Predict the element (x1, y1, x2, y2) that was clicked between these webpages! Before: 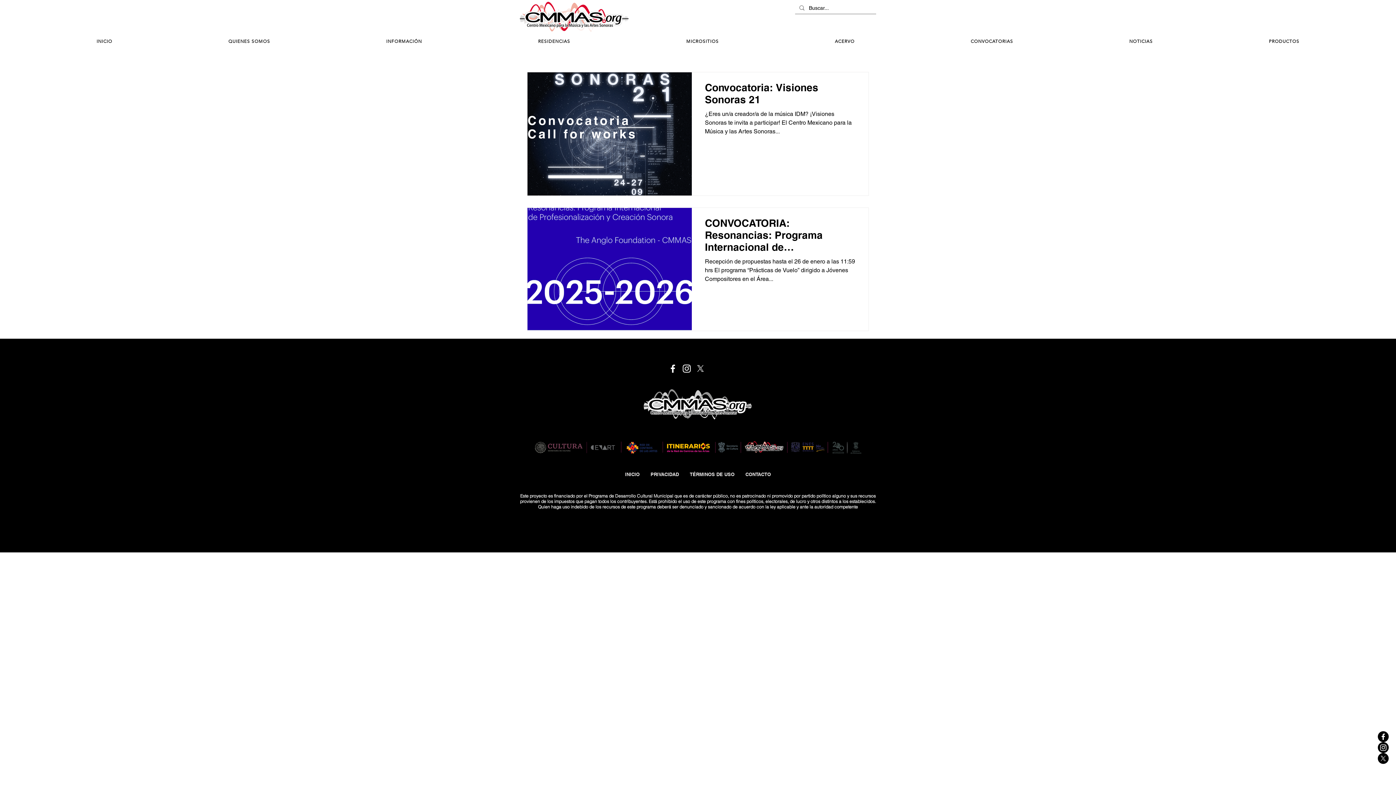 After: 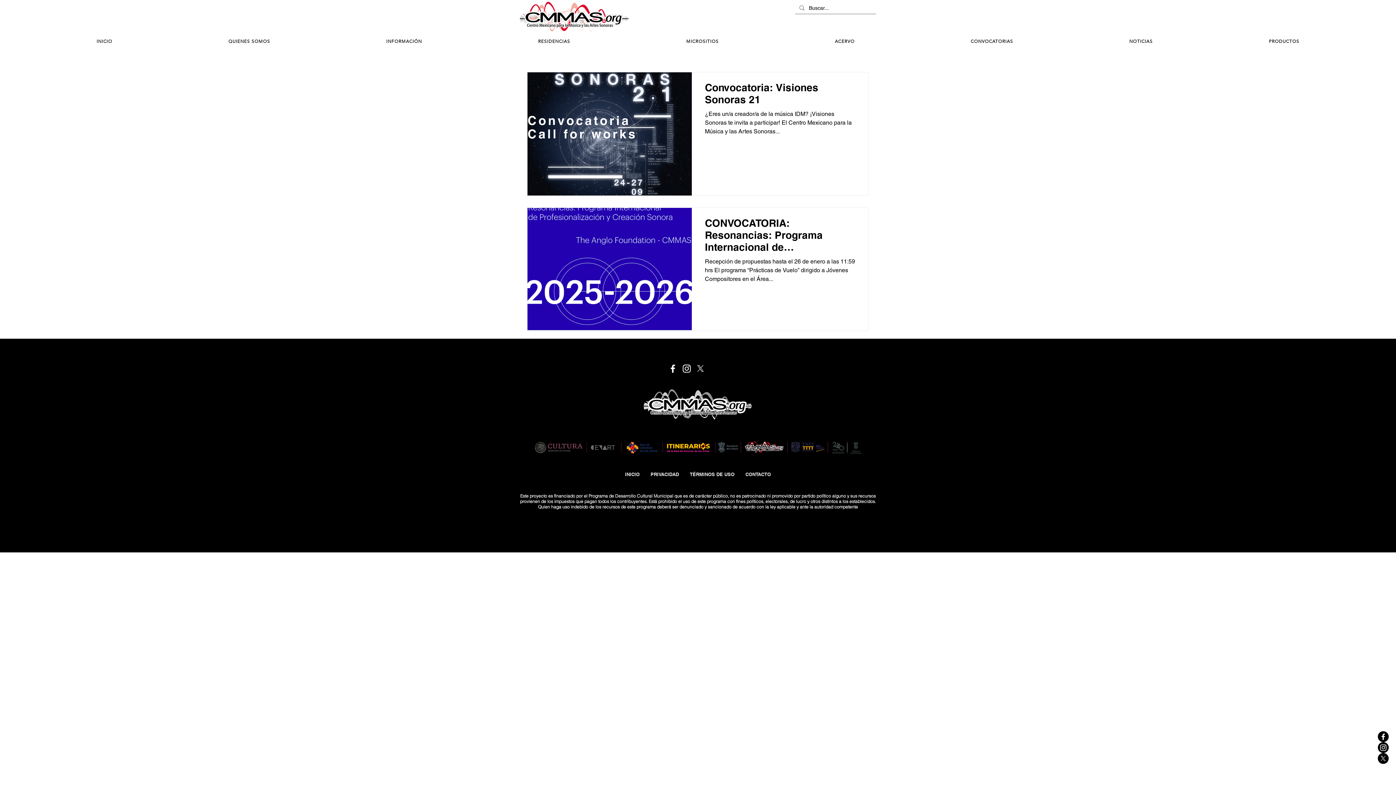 Action: label: Cmmas | Facebook bbox: (666, 361, 680, 375)